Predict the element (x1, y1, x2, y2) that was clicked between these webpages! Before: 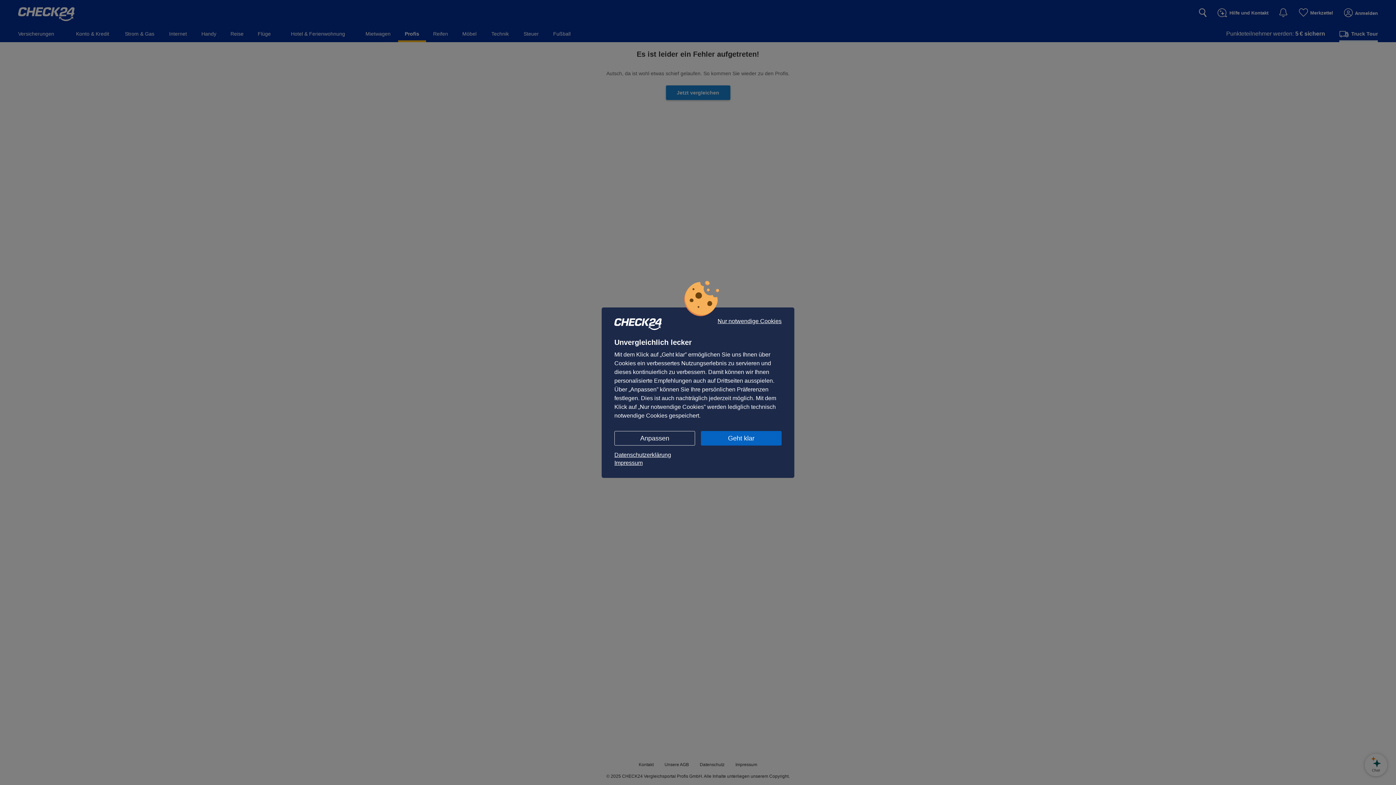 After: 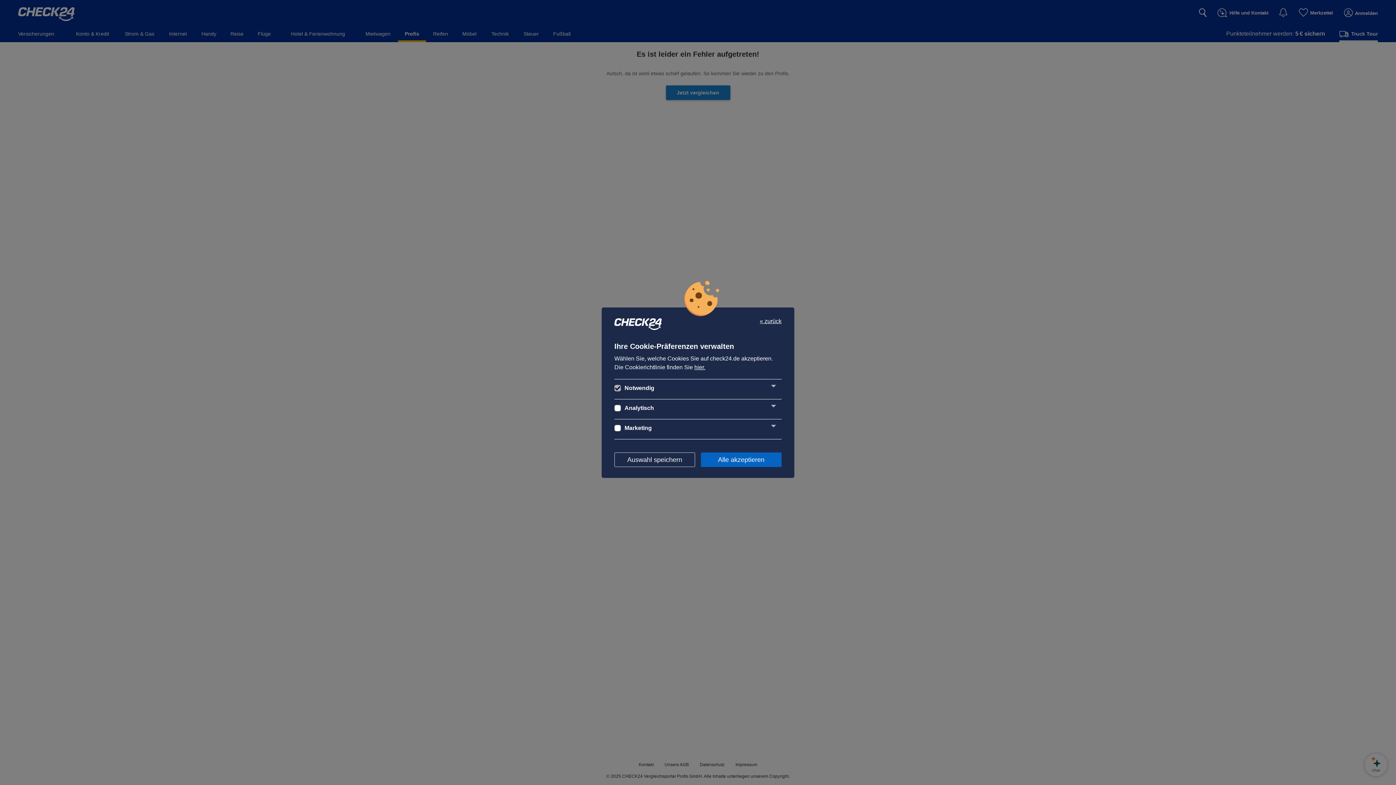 Action: label: Anpassen bbox: (614, 431, 695, 445)